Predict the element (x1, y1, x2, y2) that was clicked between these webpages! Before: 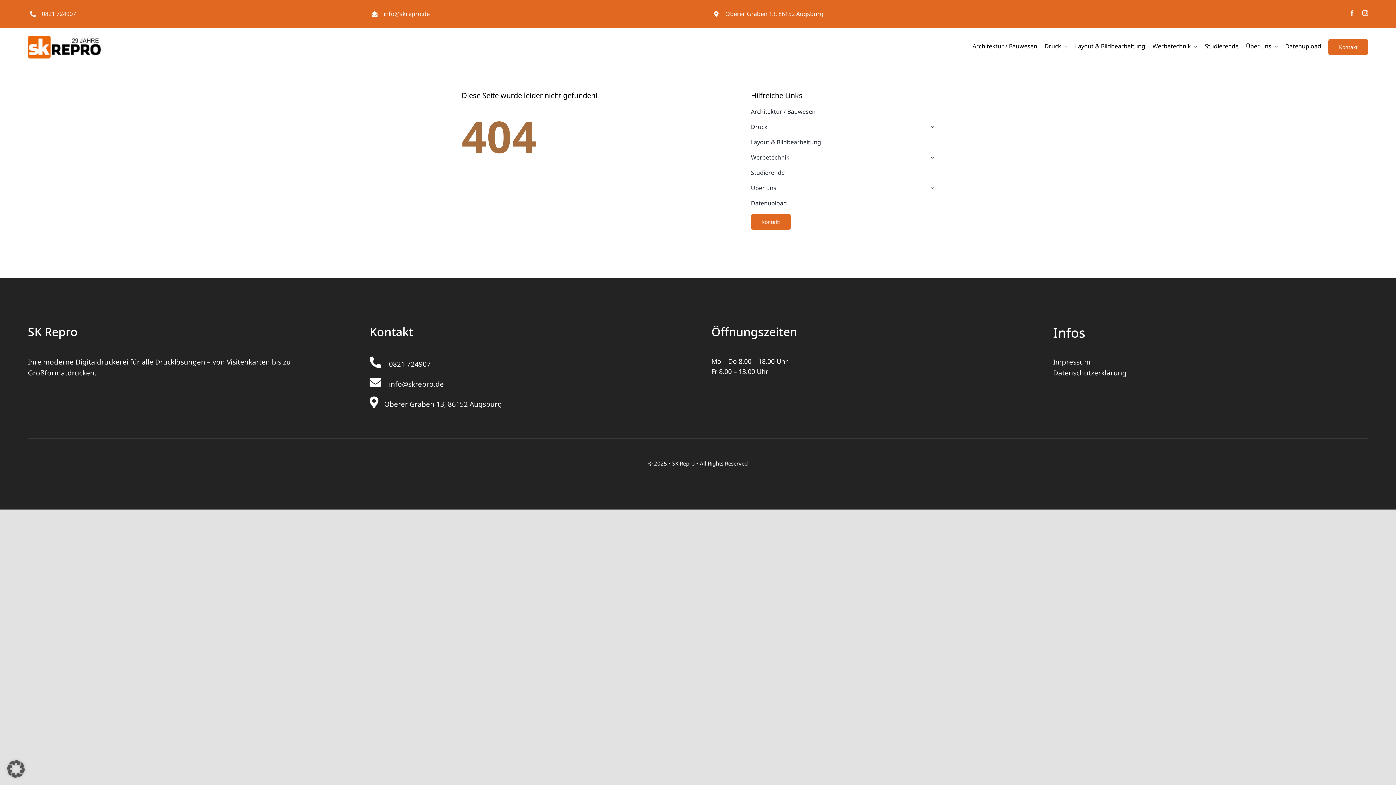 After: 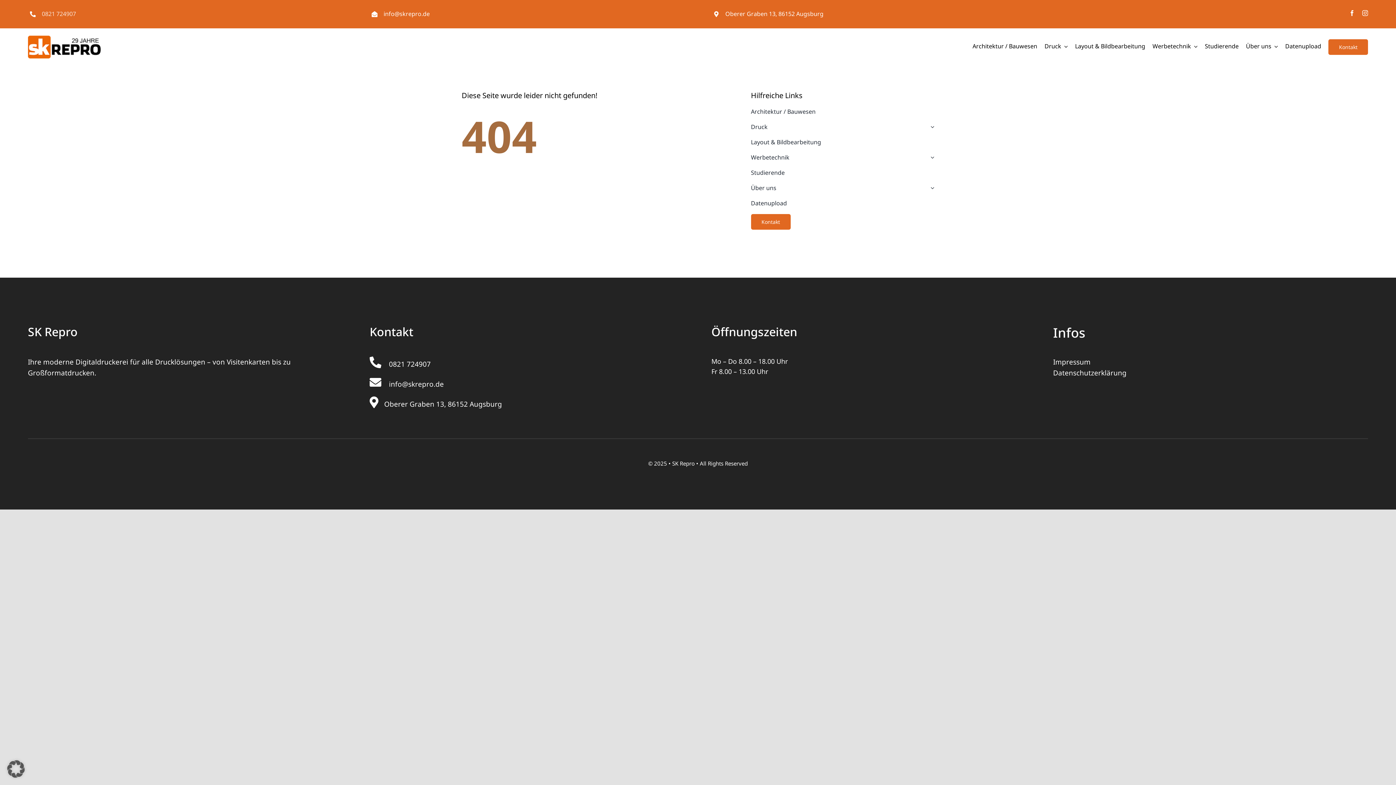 Action: bbox: (41, 9, 76, 17) label: 0821 724907